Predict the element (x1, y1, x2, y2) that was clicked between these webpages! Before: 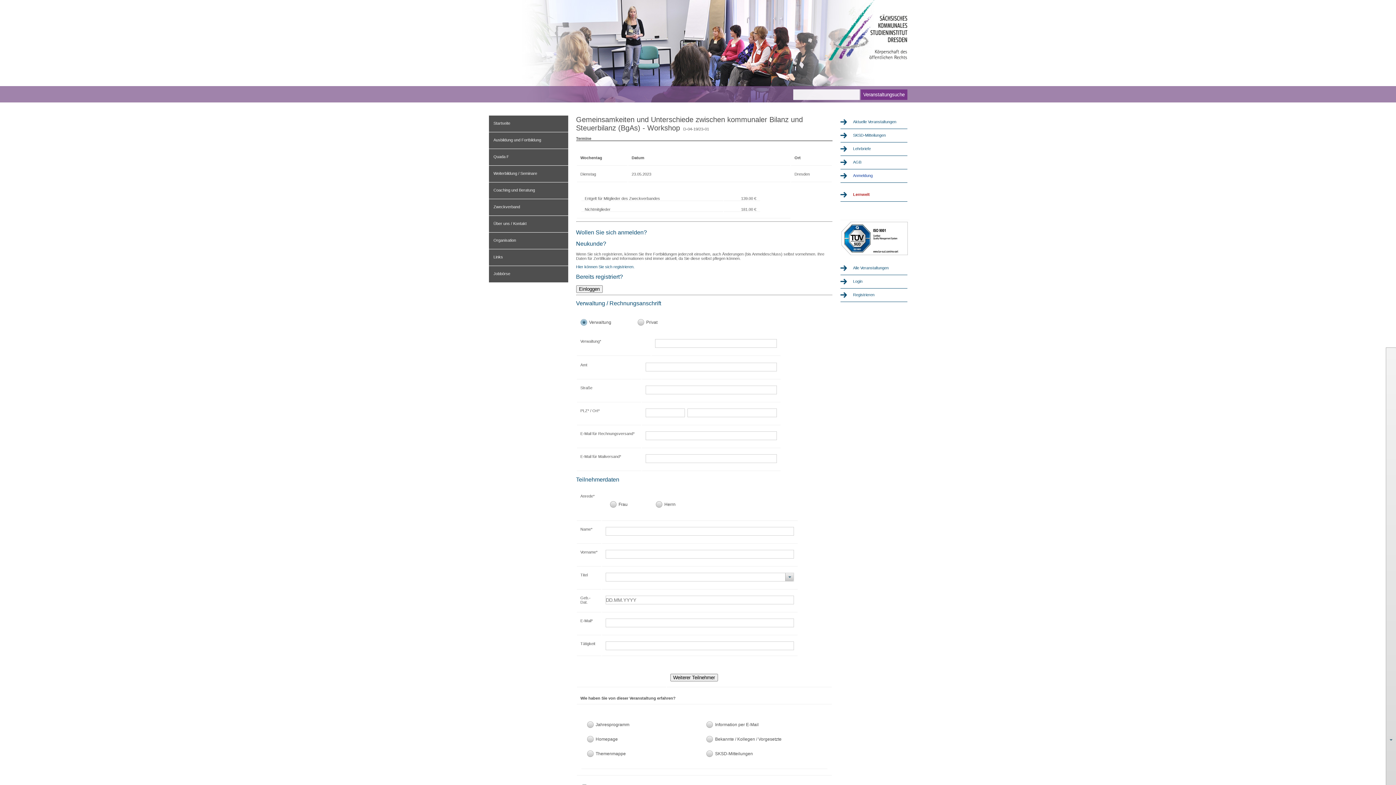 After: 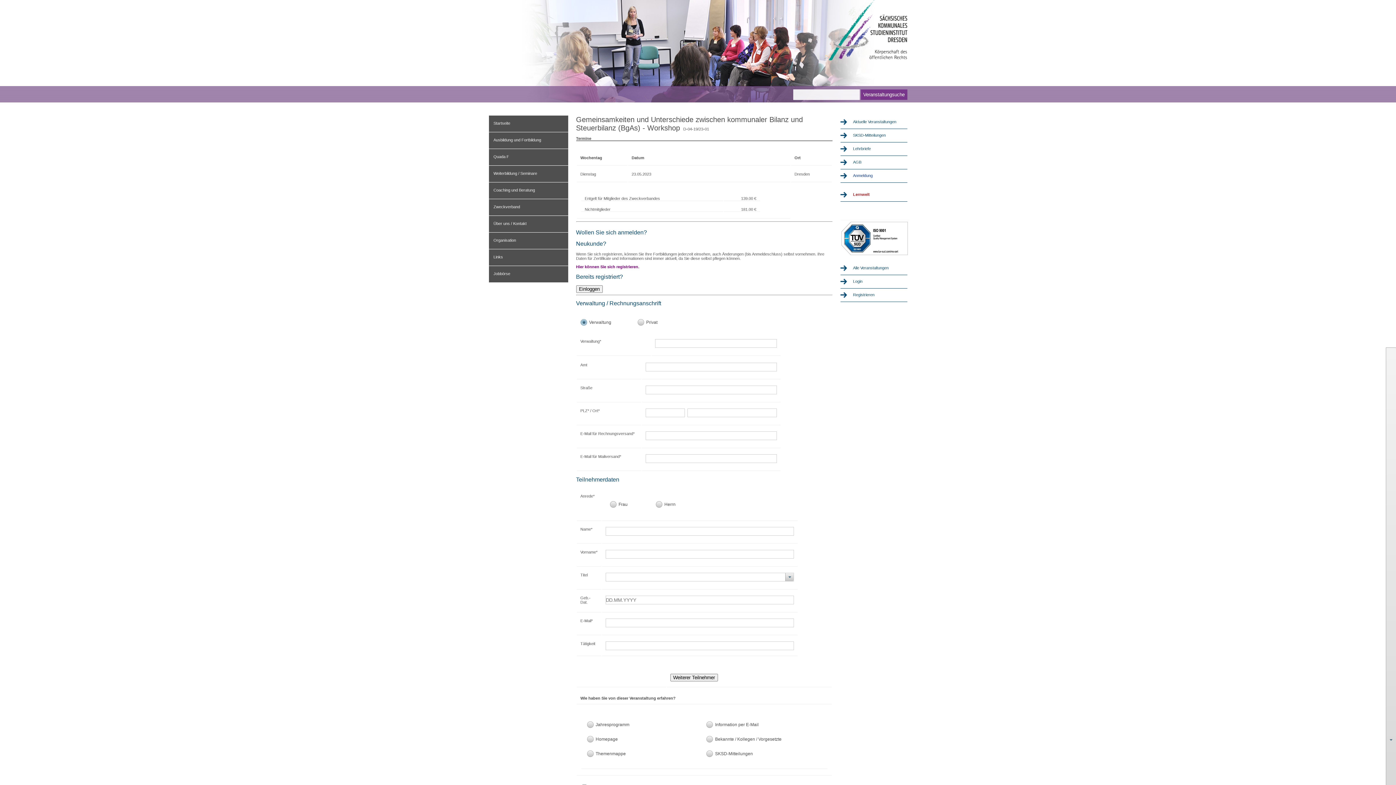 Action: label: Hier können Sie sich registrieren. bbox: (576, 264, 634, 269)